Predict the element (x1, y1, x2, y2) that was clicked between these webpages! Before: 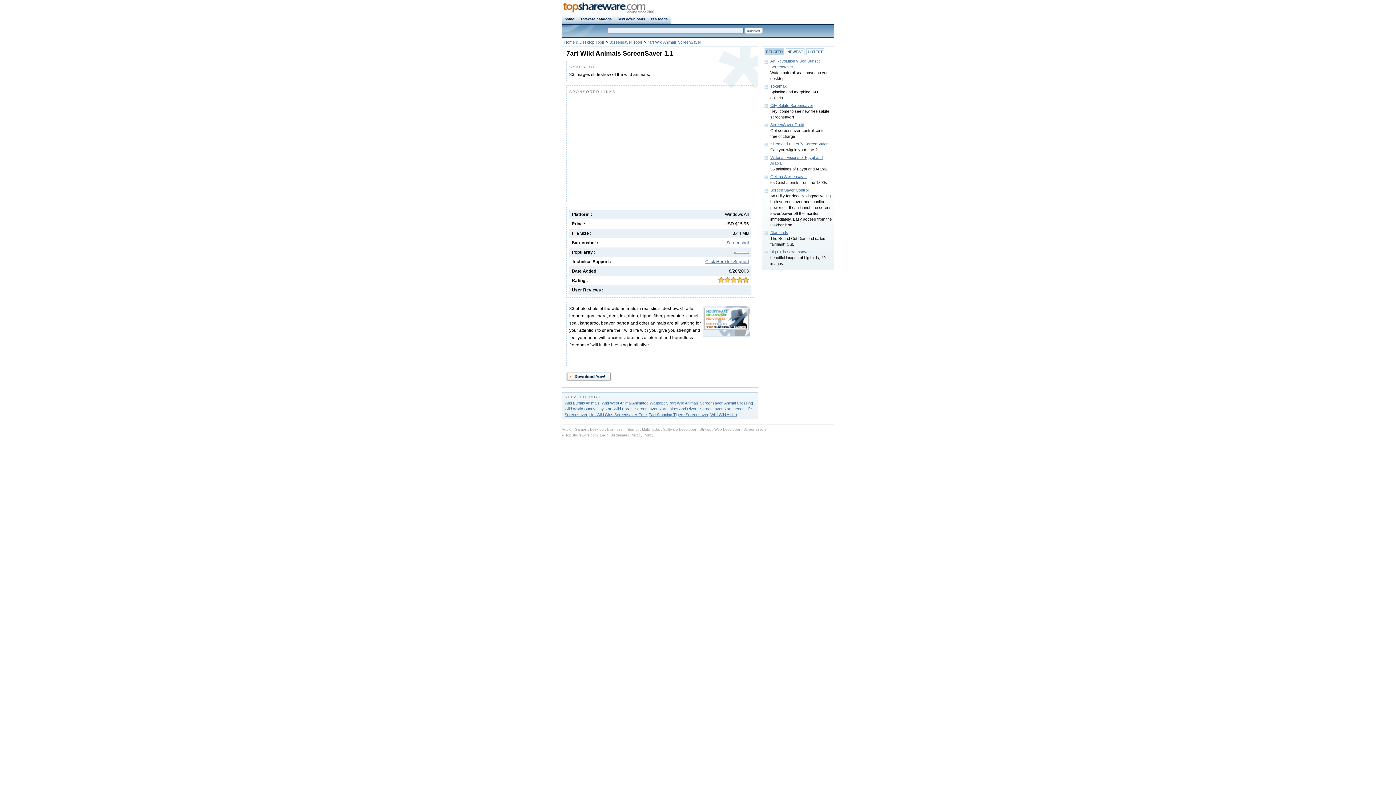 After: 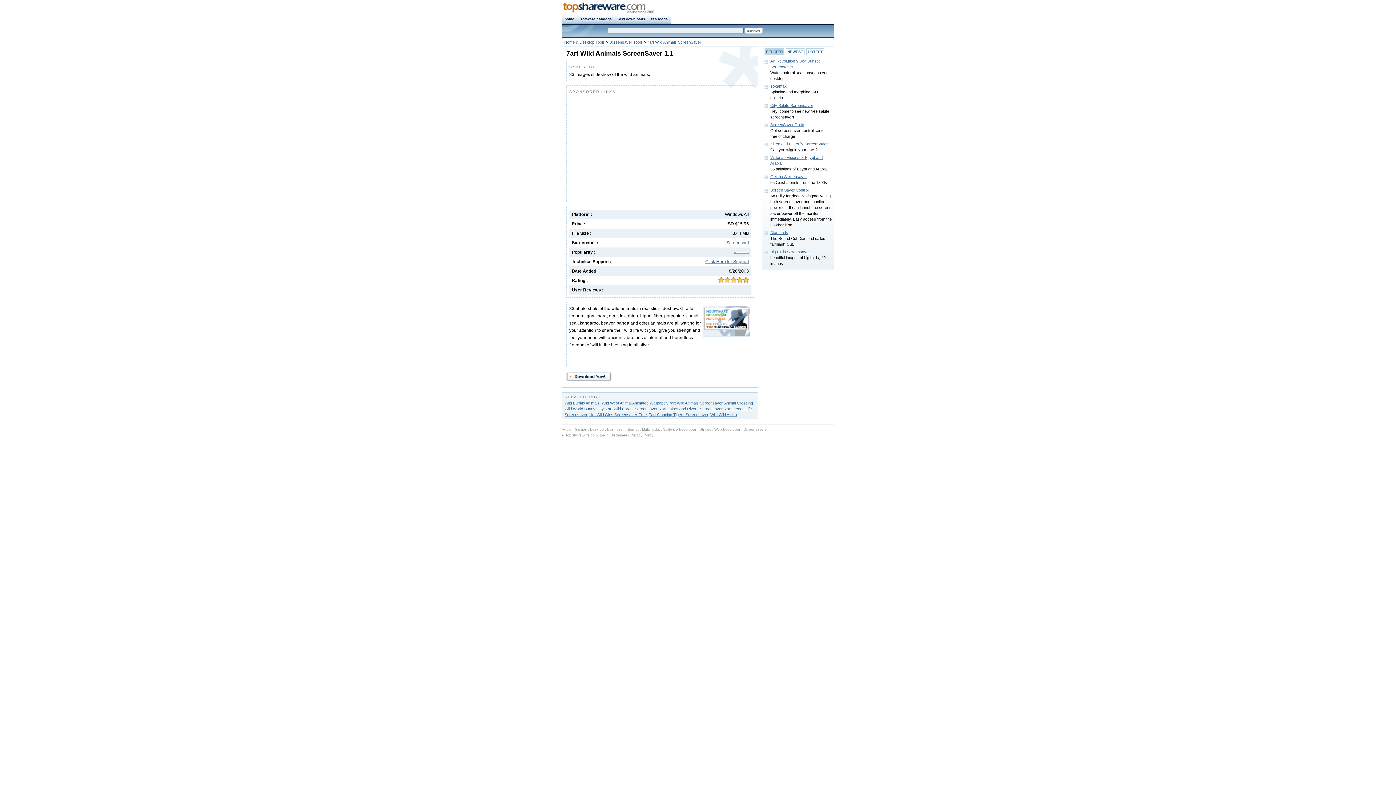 Action: label: 7art Wild Animals ScreenSaver bbox: (647, 40, 701, 44)